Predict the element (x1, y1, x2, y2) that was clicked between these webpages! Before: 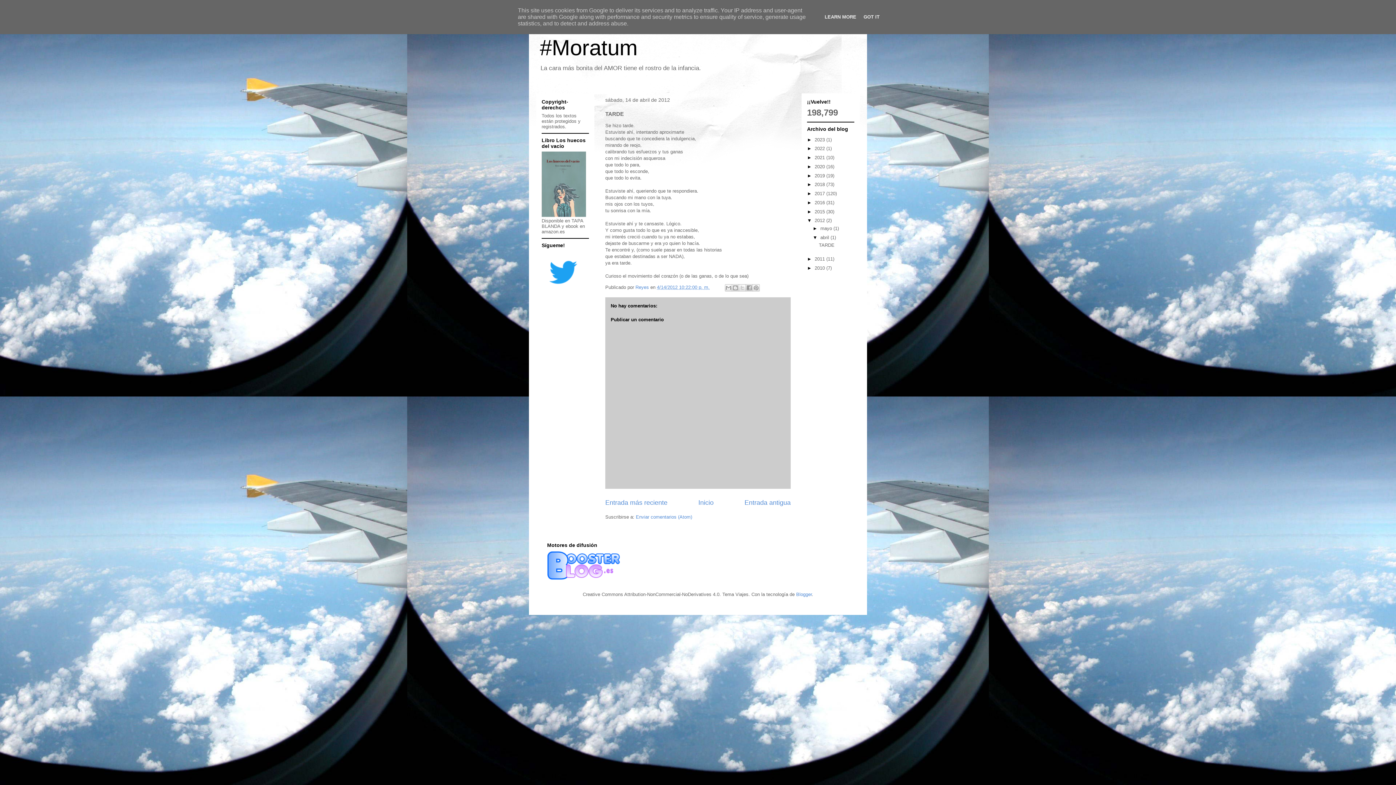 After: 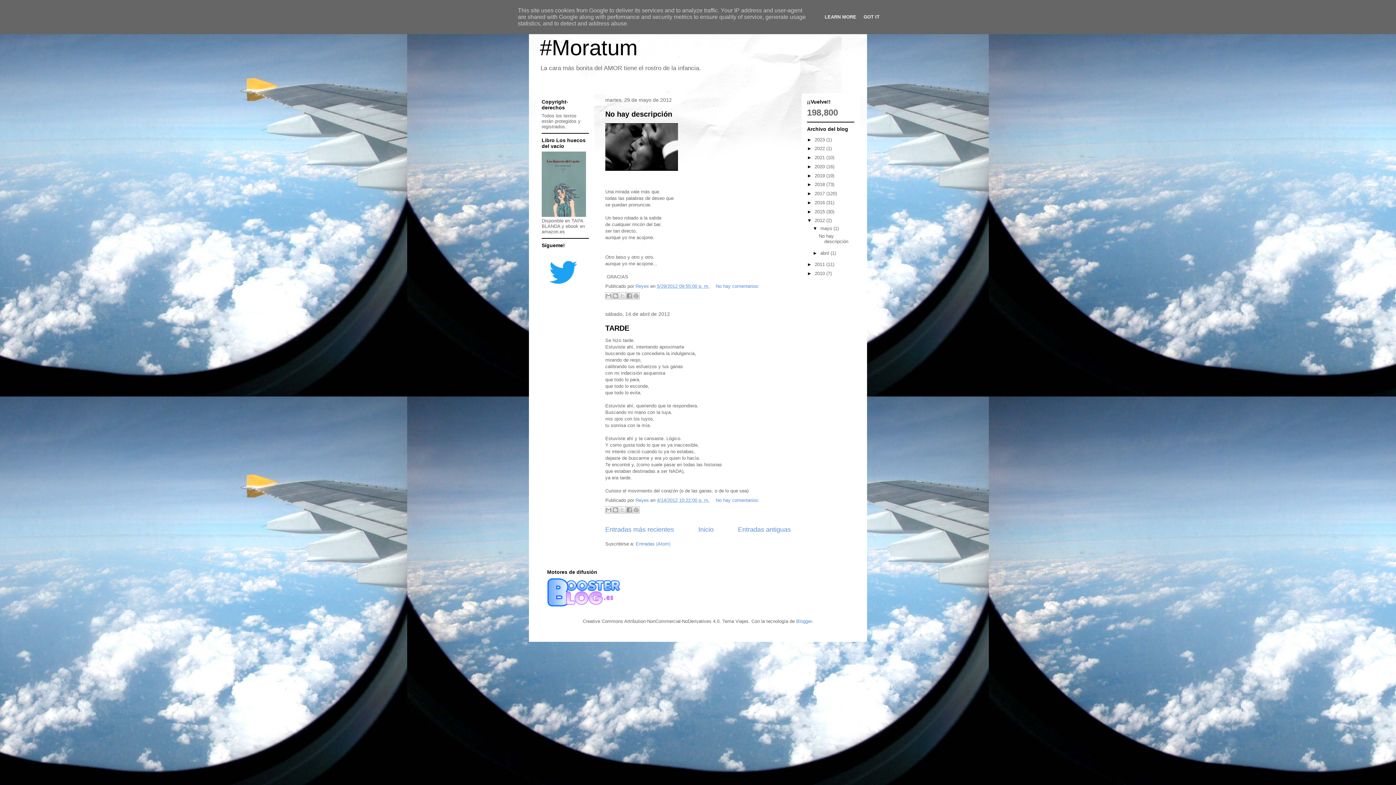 Action: bbox: (814, 217, 826, 223) label: 2012 